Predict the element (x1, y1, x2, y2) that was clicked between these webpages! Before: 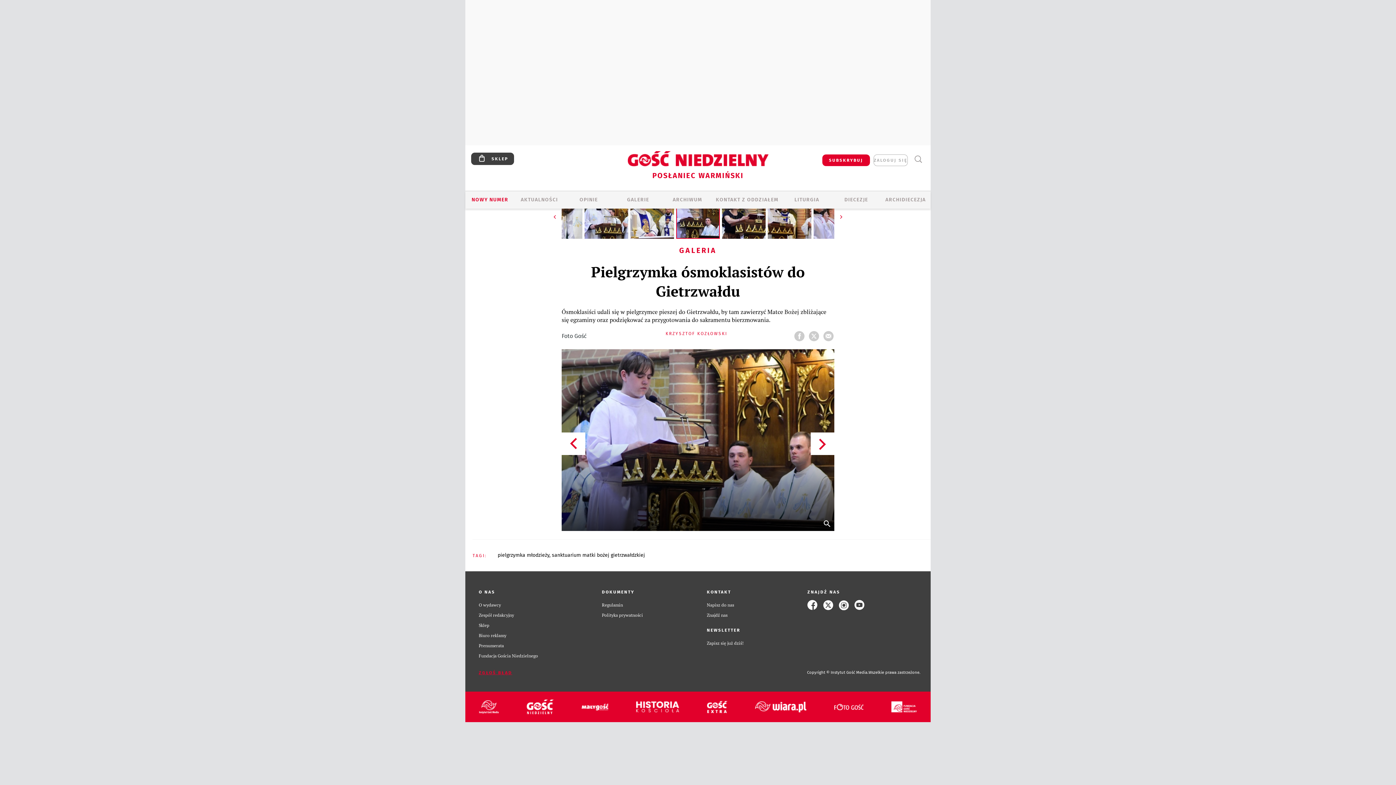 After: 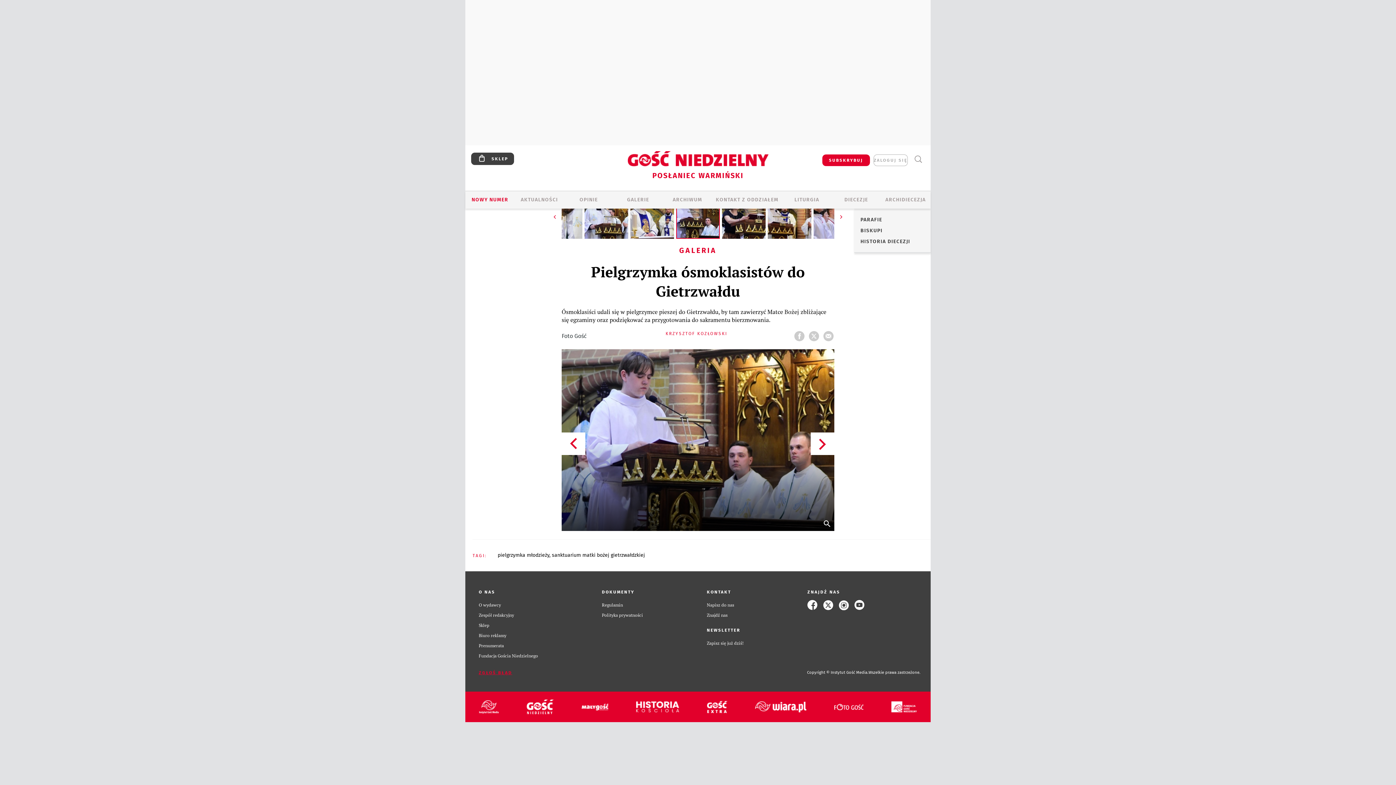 Action: label: ARCHIDIECEZJA bbox: (881, 196, 930, 204)